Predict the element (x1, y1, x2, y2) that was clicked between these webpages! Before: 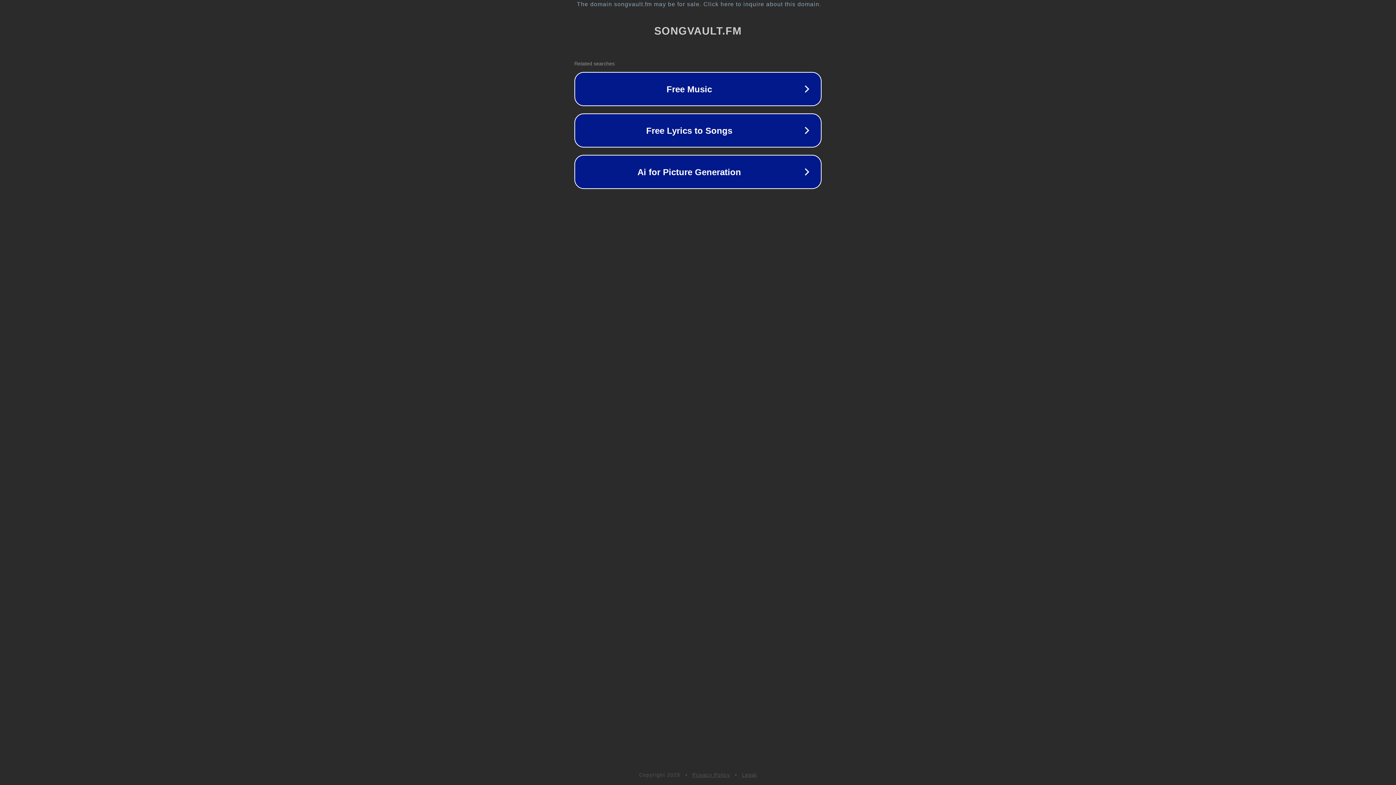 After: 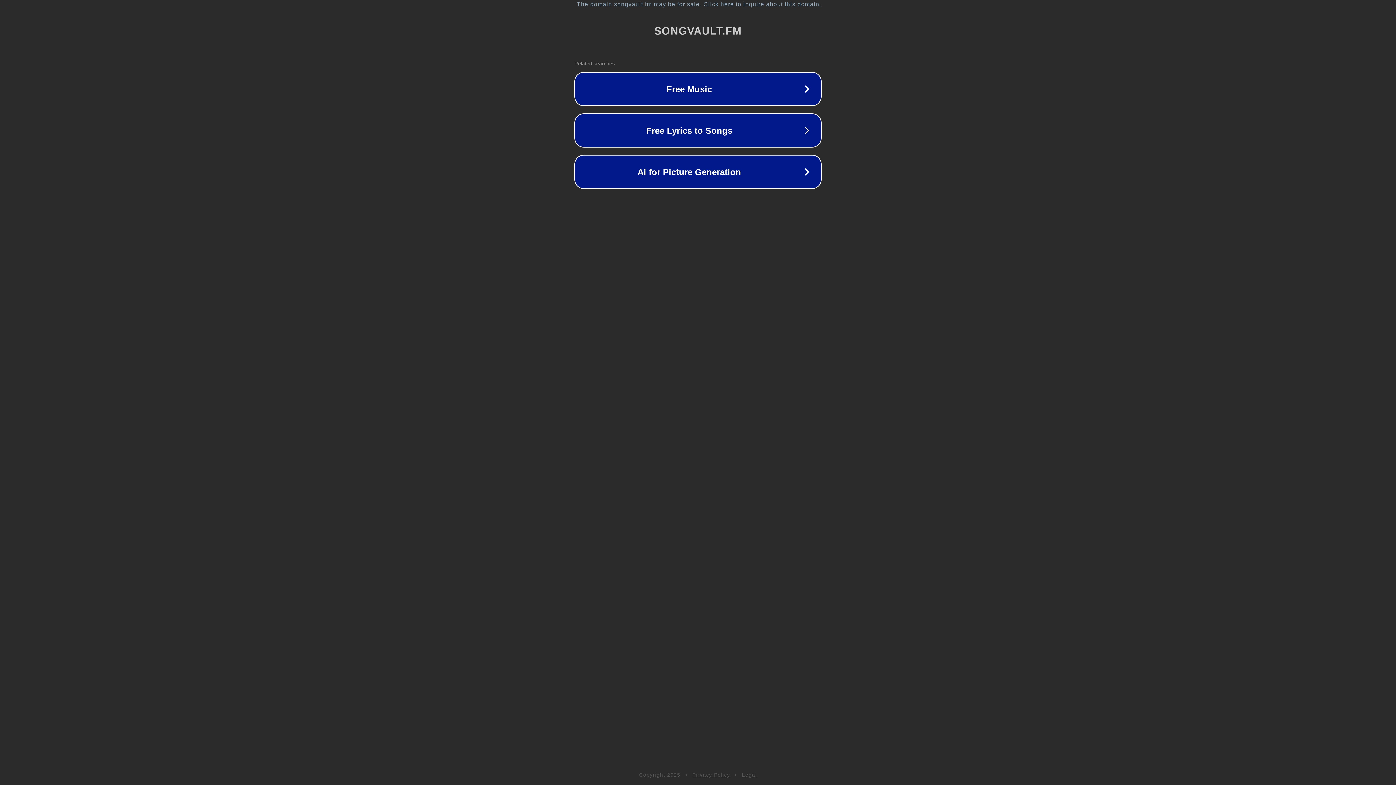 Action: bbox: (742, 772, 757, 778) label: Legal